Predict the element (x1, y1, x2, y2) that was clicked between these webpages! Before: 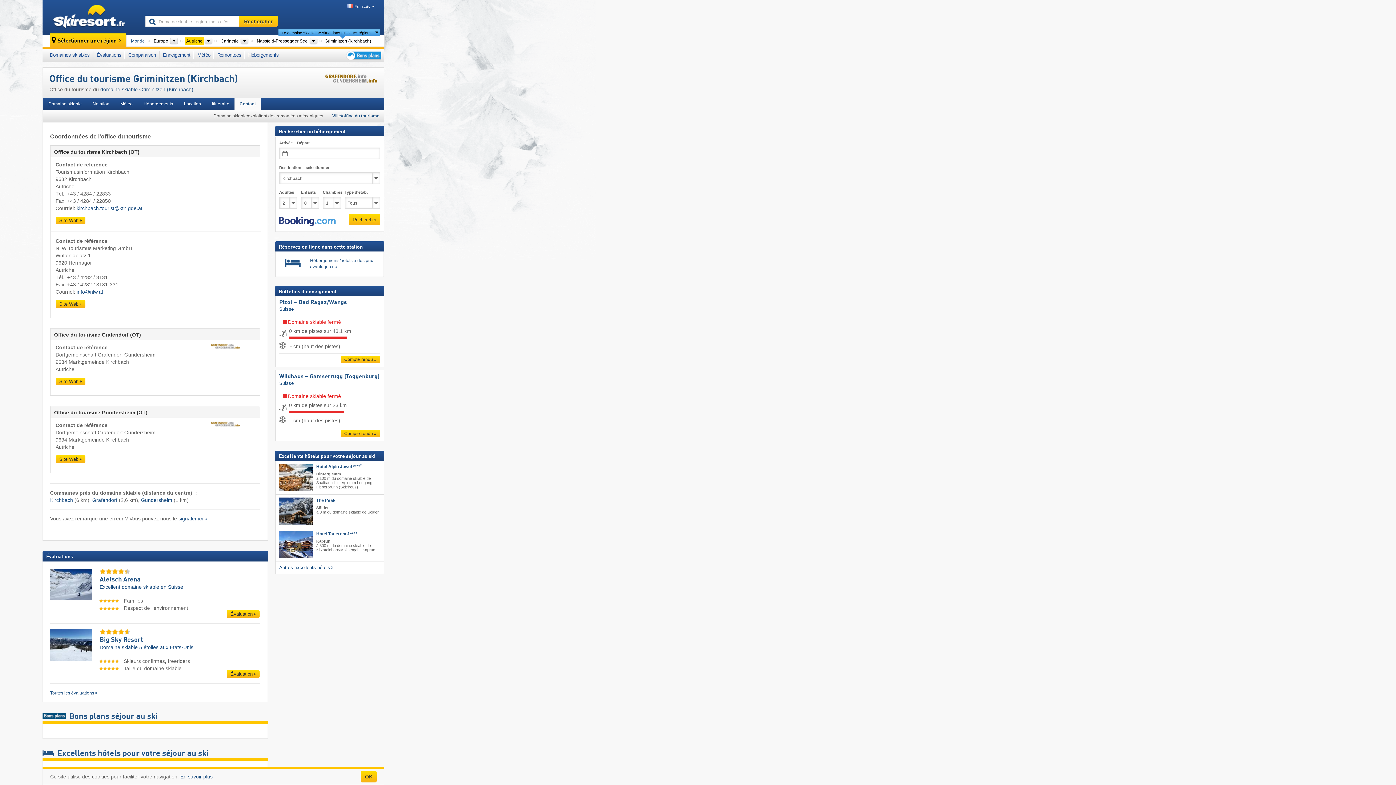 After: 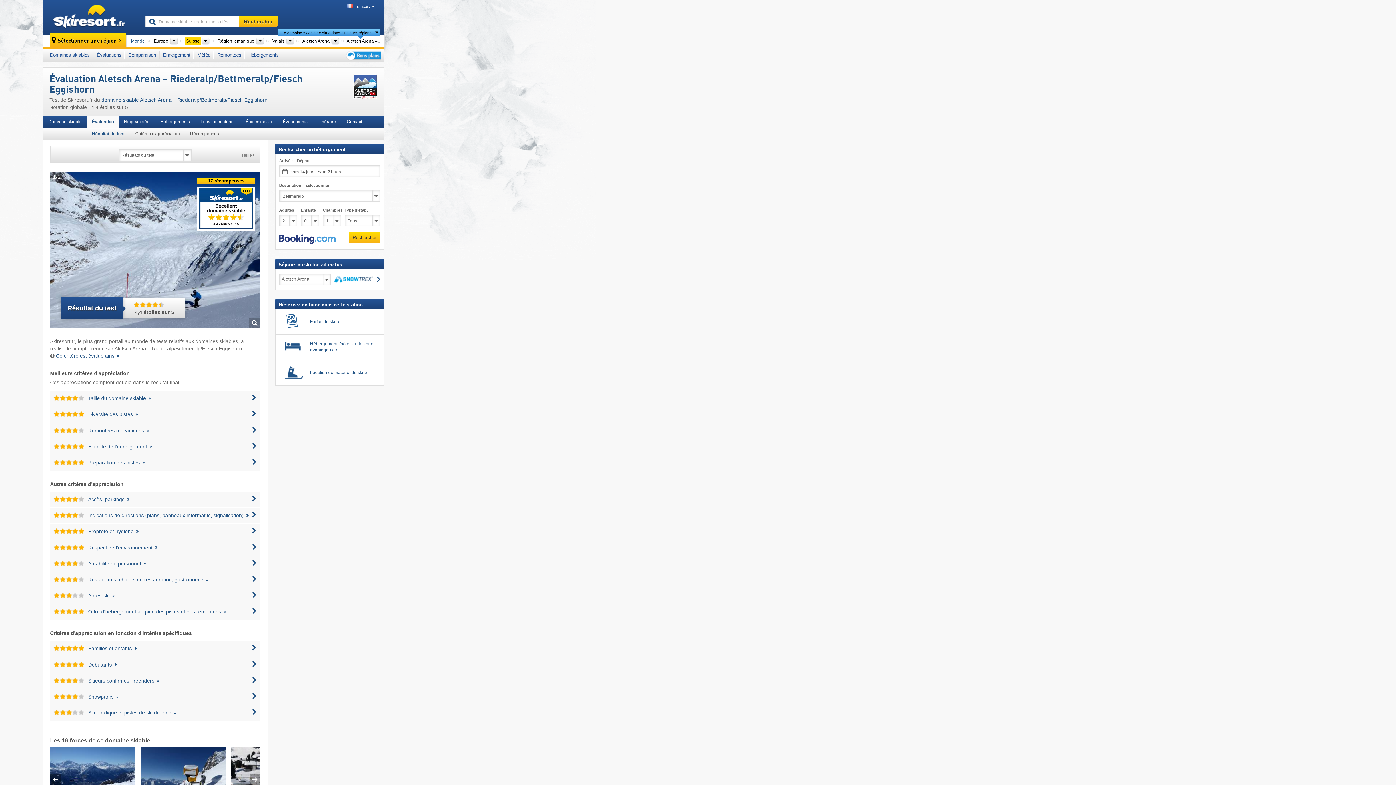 Action: bbox: (99, 599, 123, 603)